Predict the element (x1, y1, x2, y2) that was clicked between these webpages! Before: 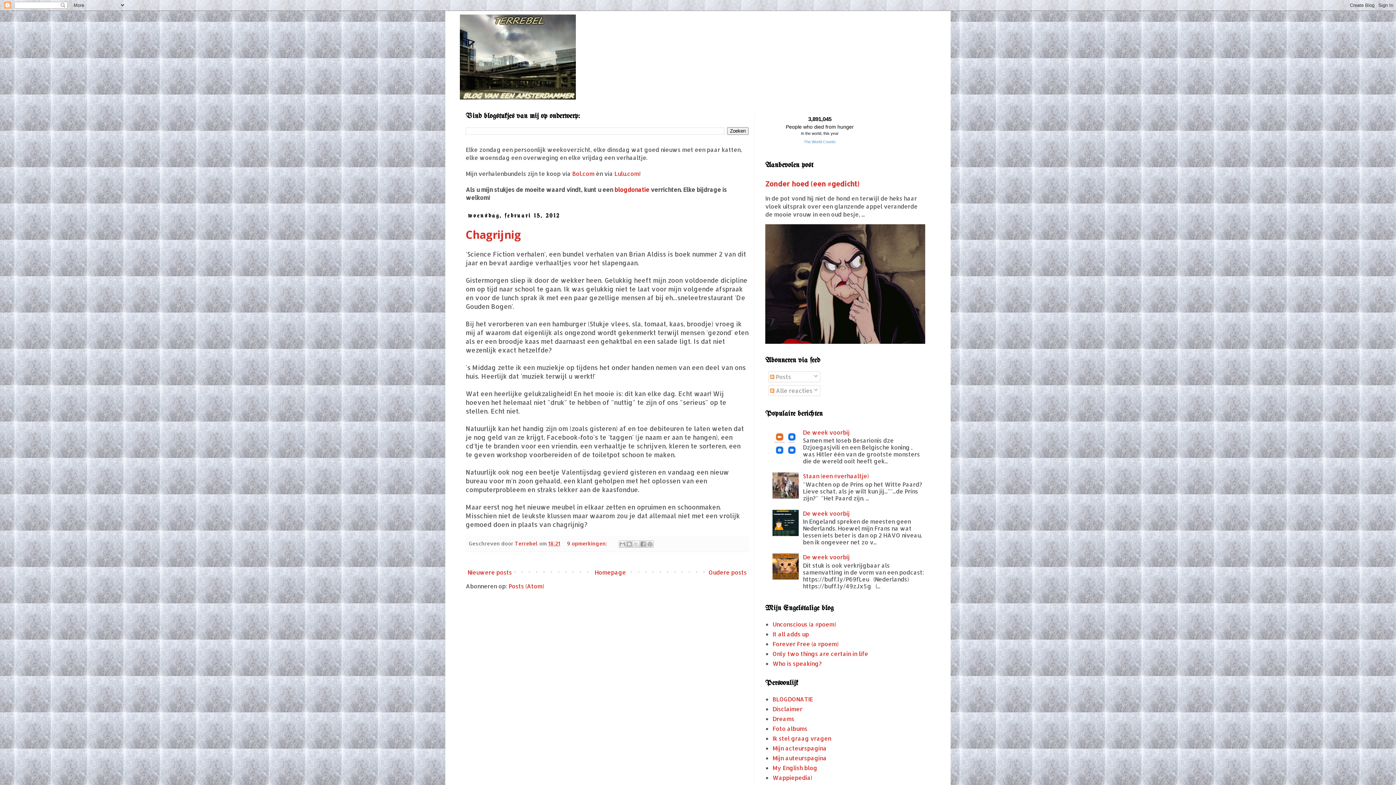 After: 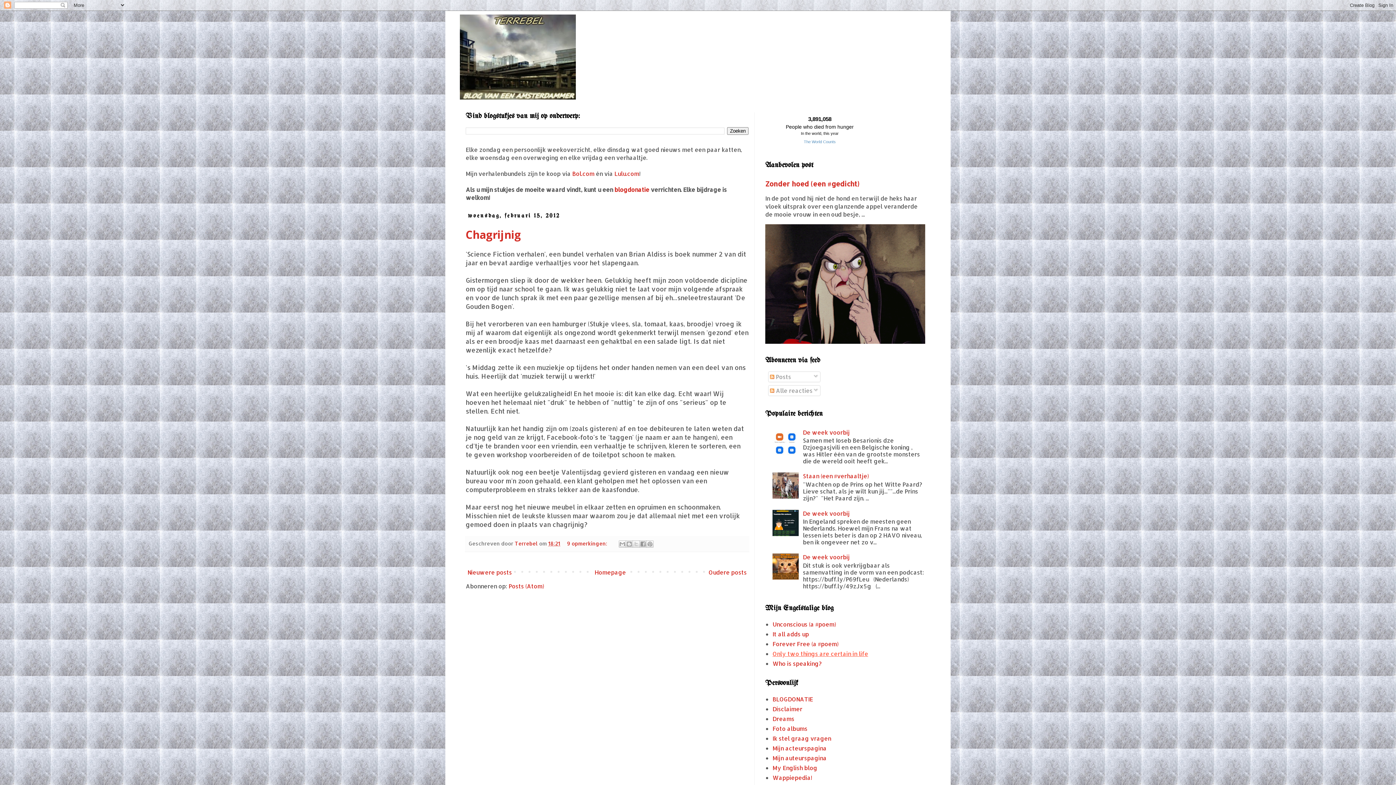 Action: label: Only two things are certain in life bbox: (772, 650, 868, 657)